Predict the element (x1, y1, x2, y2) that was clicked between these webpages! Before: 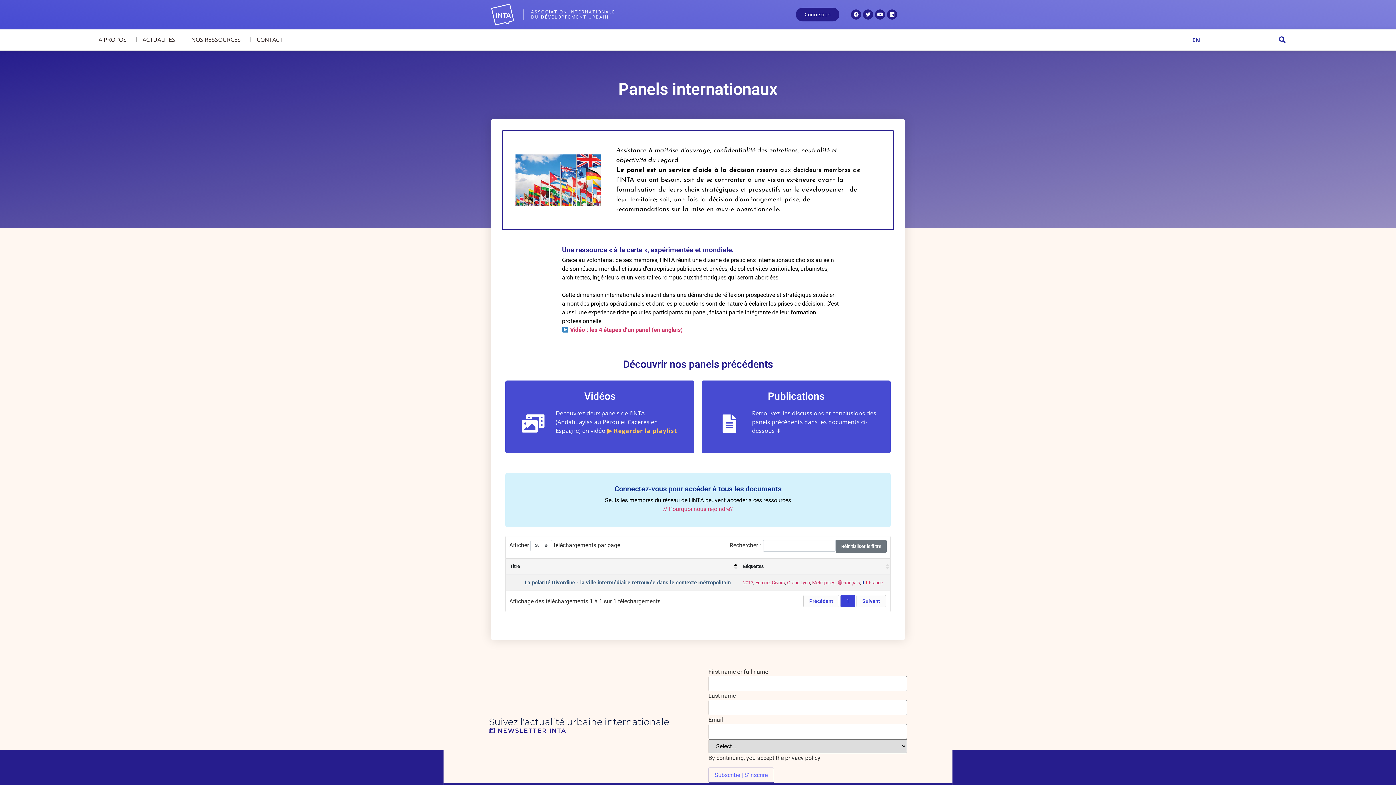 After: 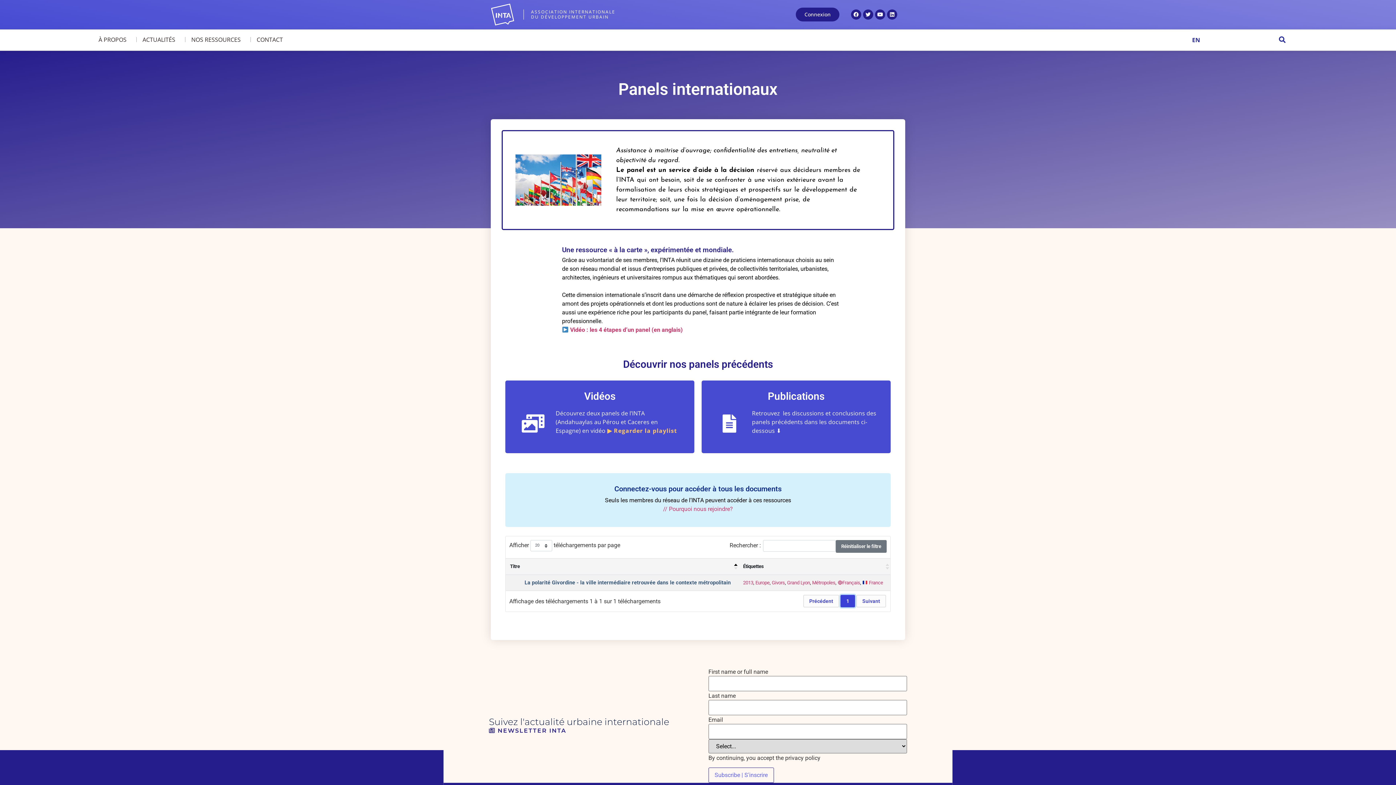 Action: label: 1 bbox: (840, 595, 855, 607)